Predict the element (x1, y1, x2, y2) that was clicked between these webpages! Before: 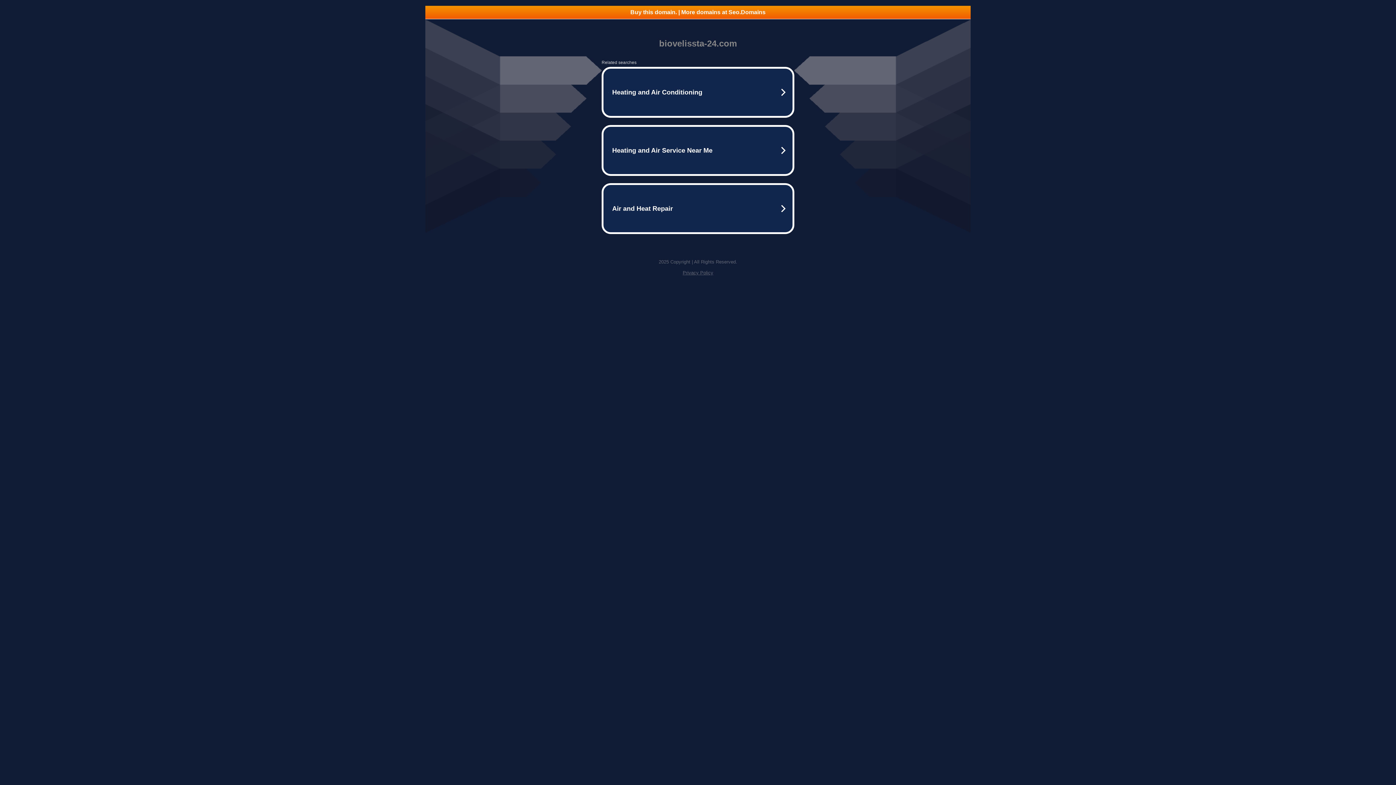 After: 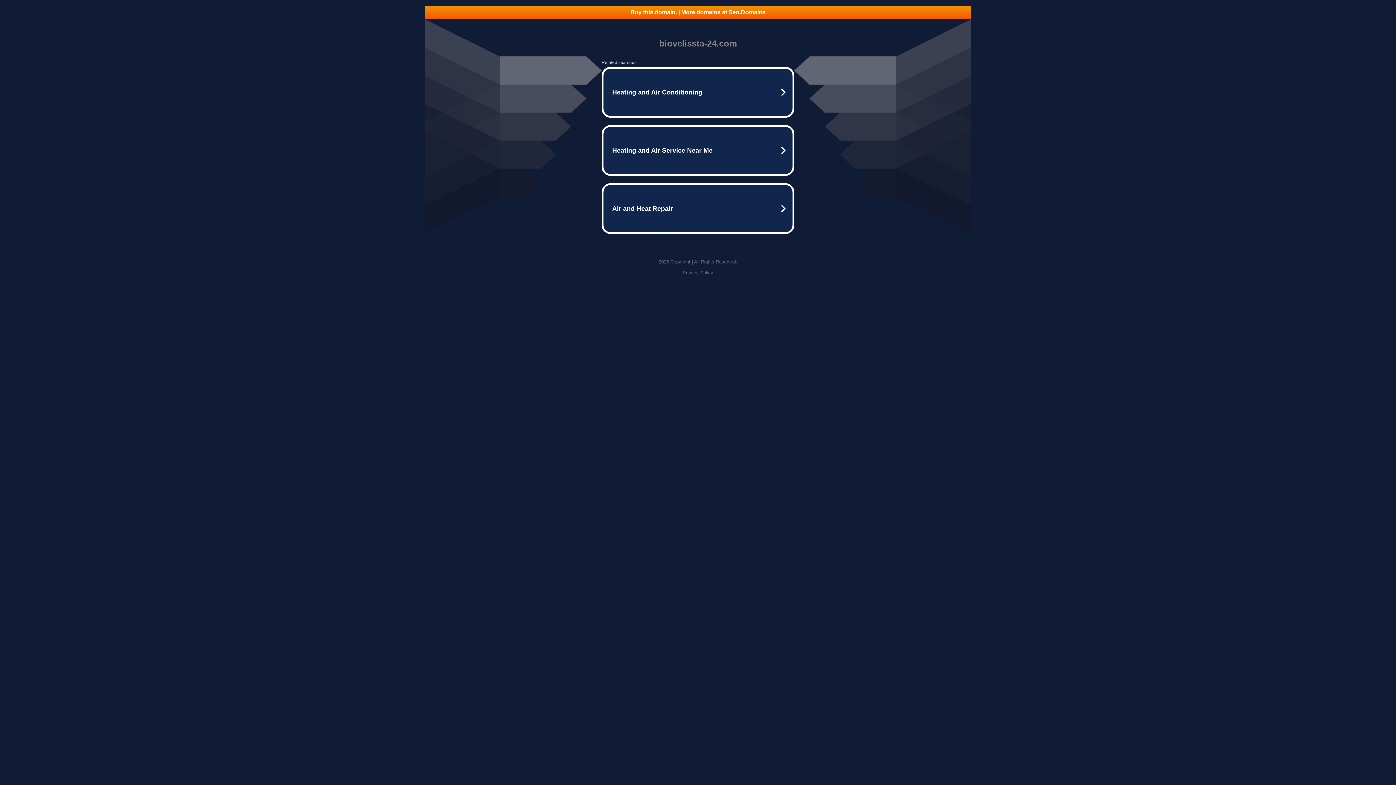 Action: label: Privacy Policy bbox: (682, 270, 713, 275)